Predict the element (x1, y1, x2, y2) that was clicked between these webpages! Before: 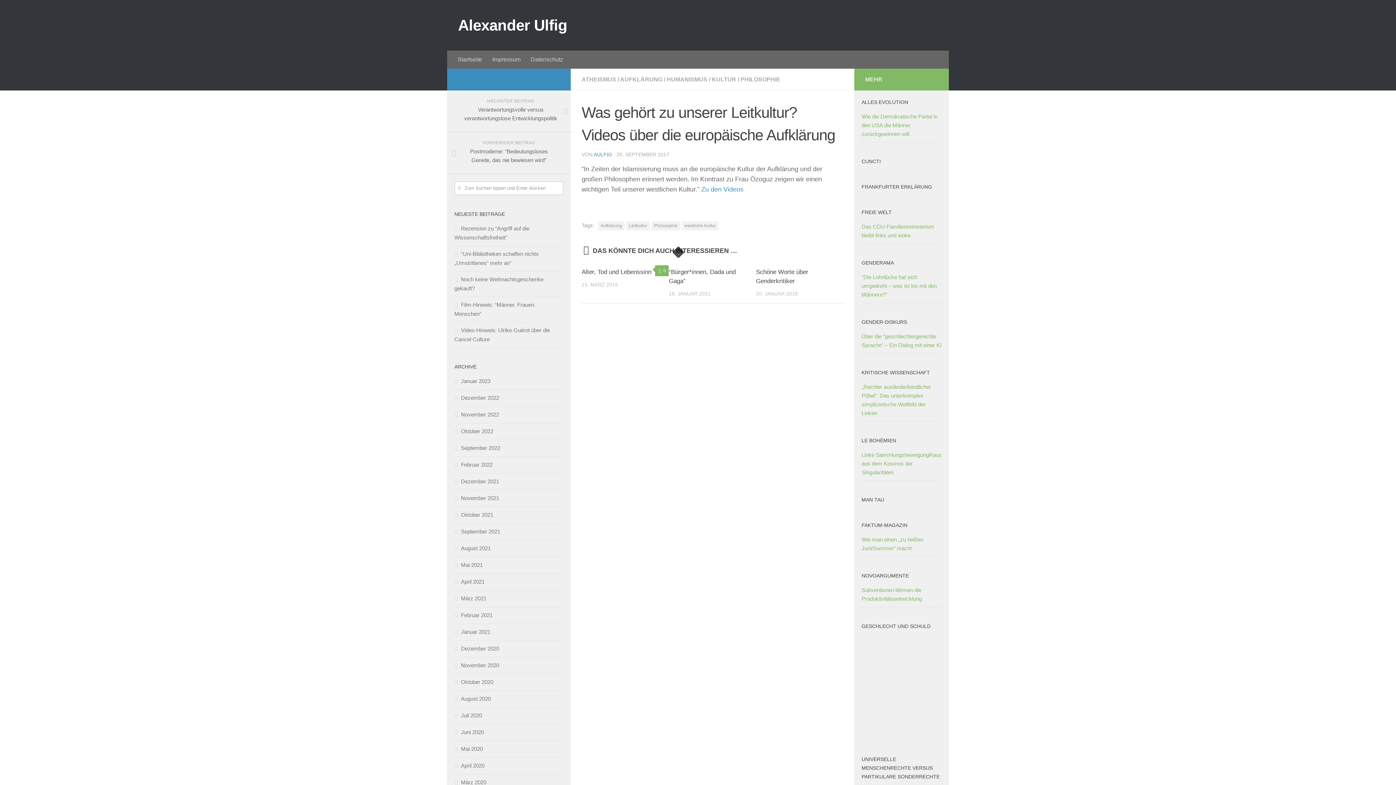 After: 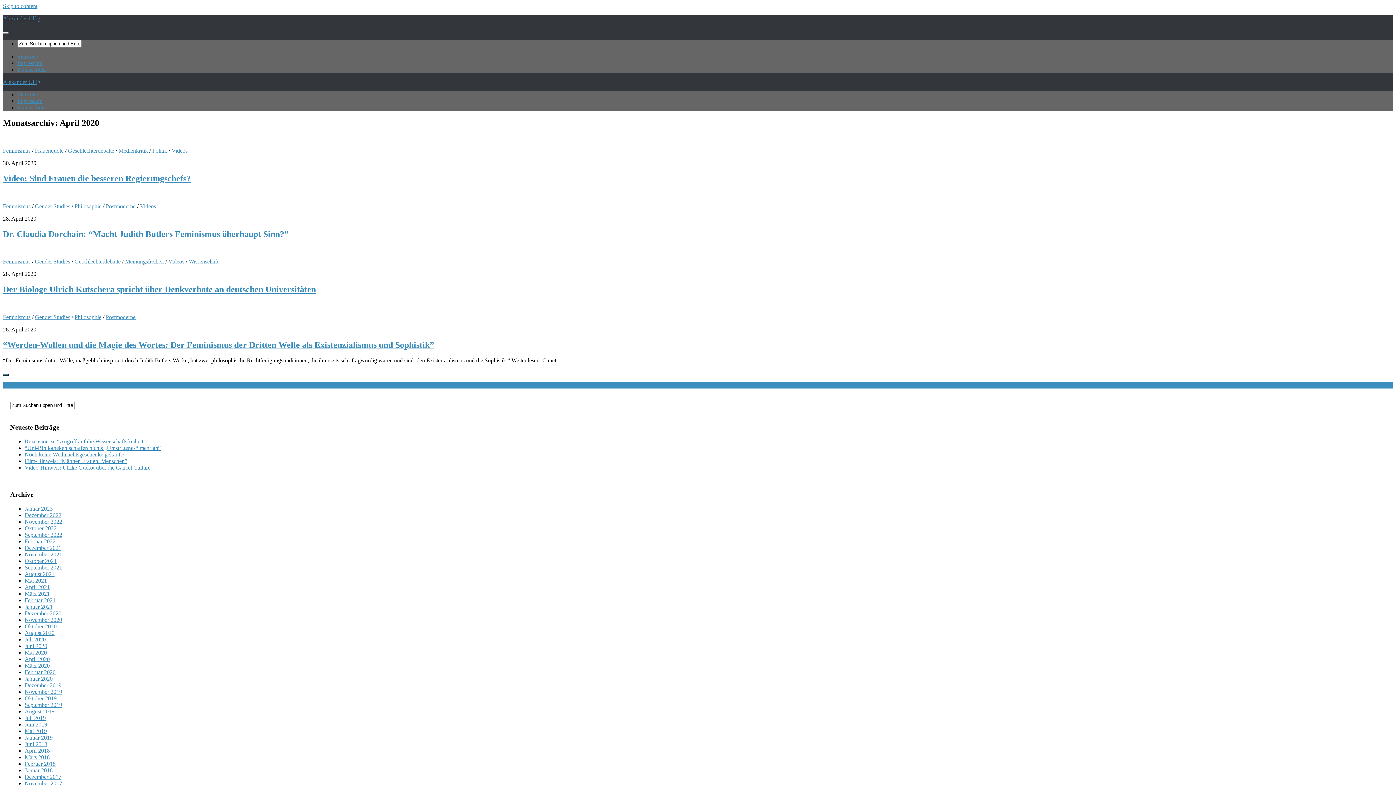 Action: label: April 2020 bbox: (454, 762, 484, 769)